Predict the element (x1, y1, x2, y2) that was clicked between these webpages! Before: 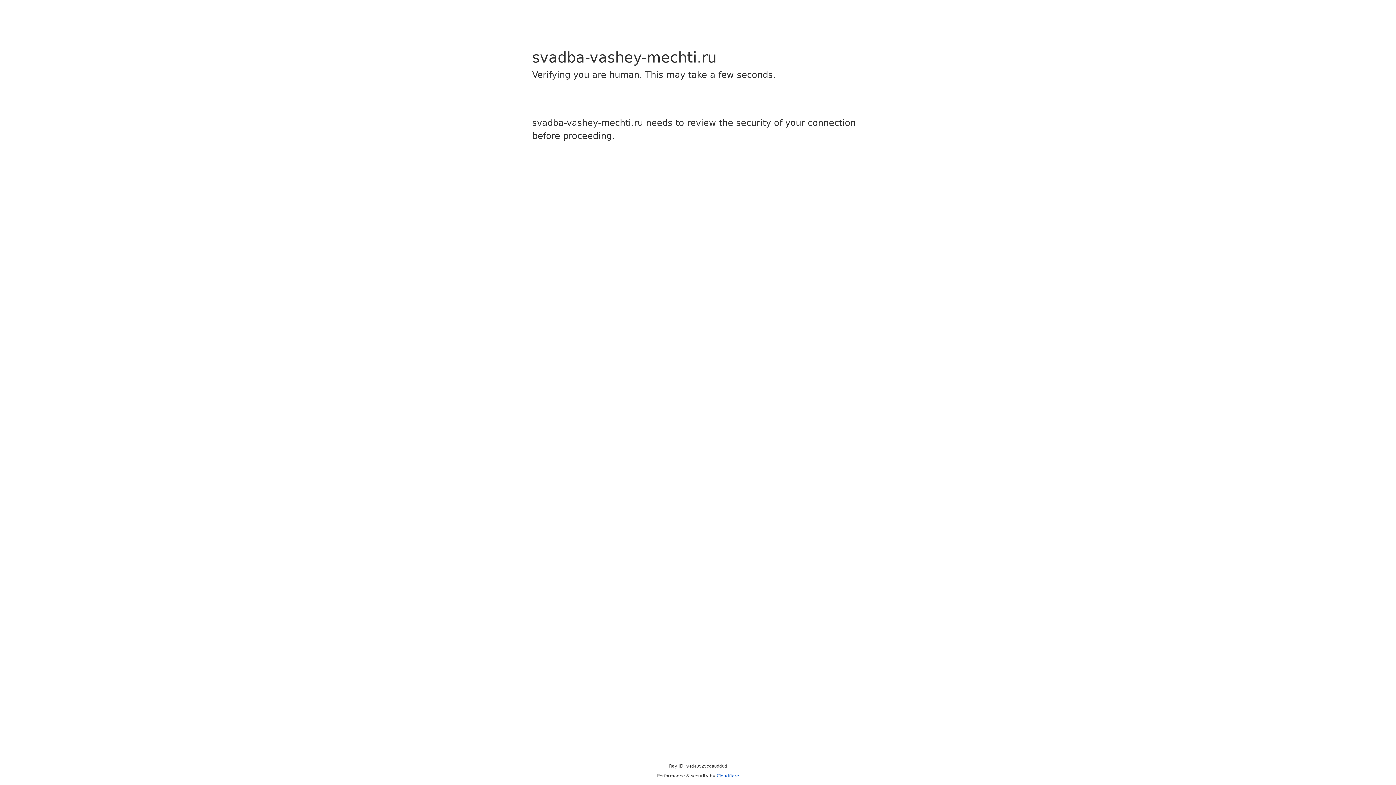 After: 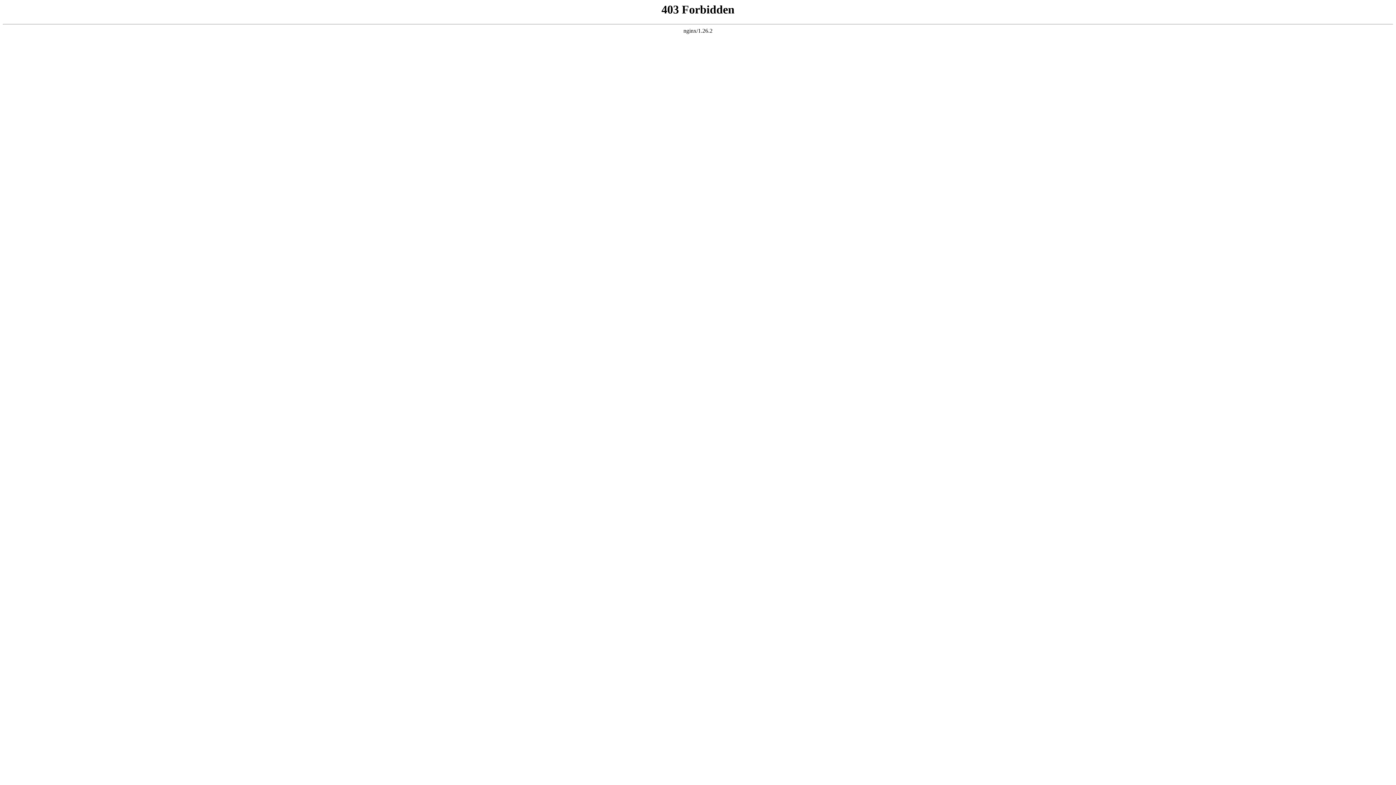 Action: label: Cloudflare bbox: (716, 773, 739, 778)